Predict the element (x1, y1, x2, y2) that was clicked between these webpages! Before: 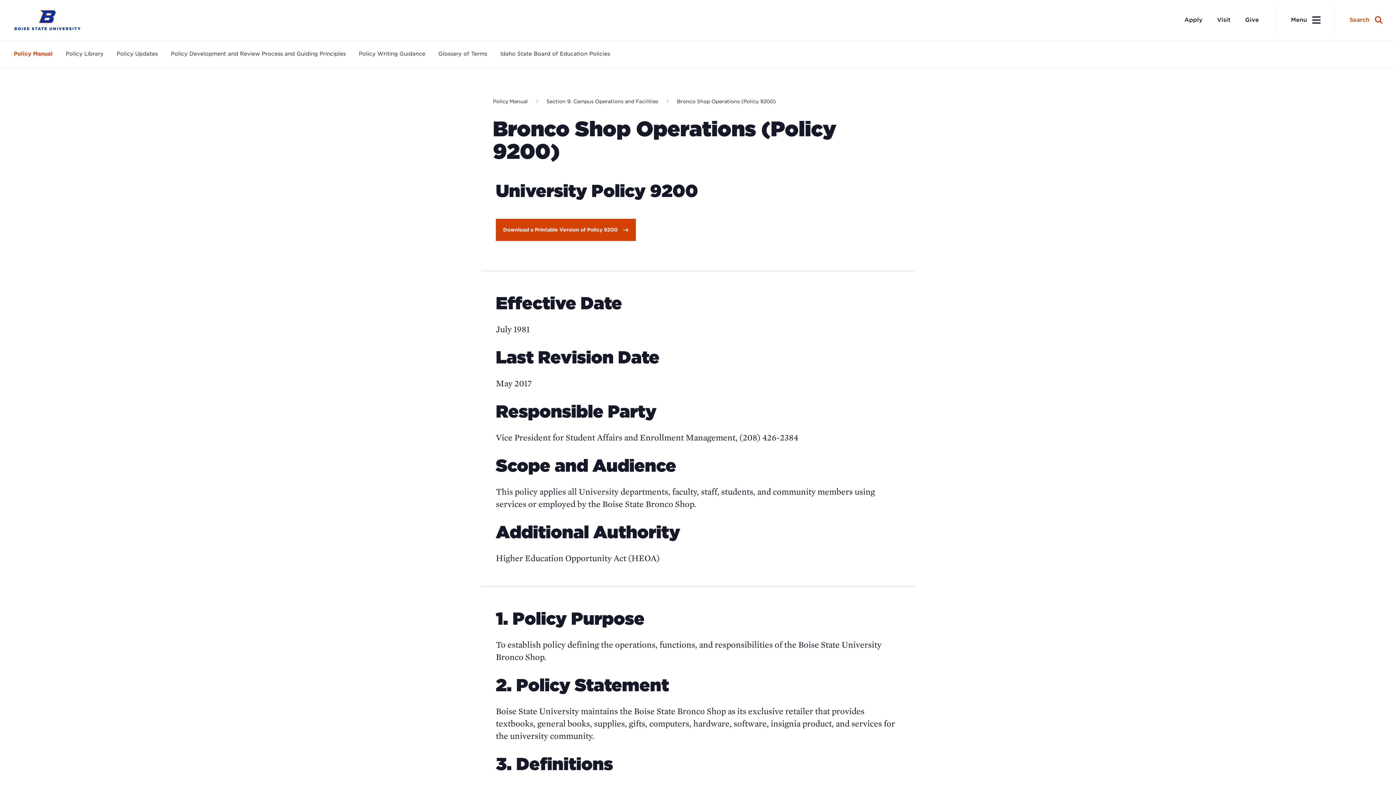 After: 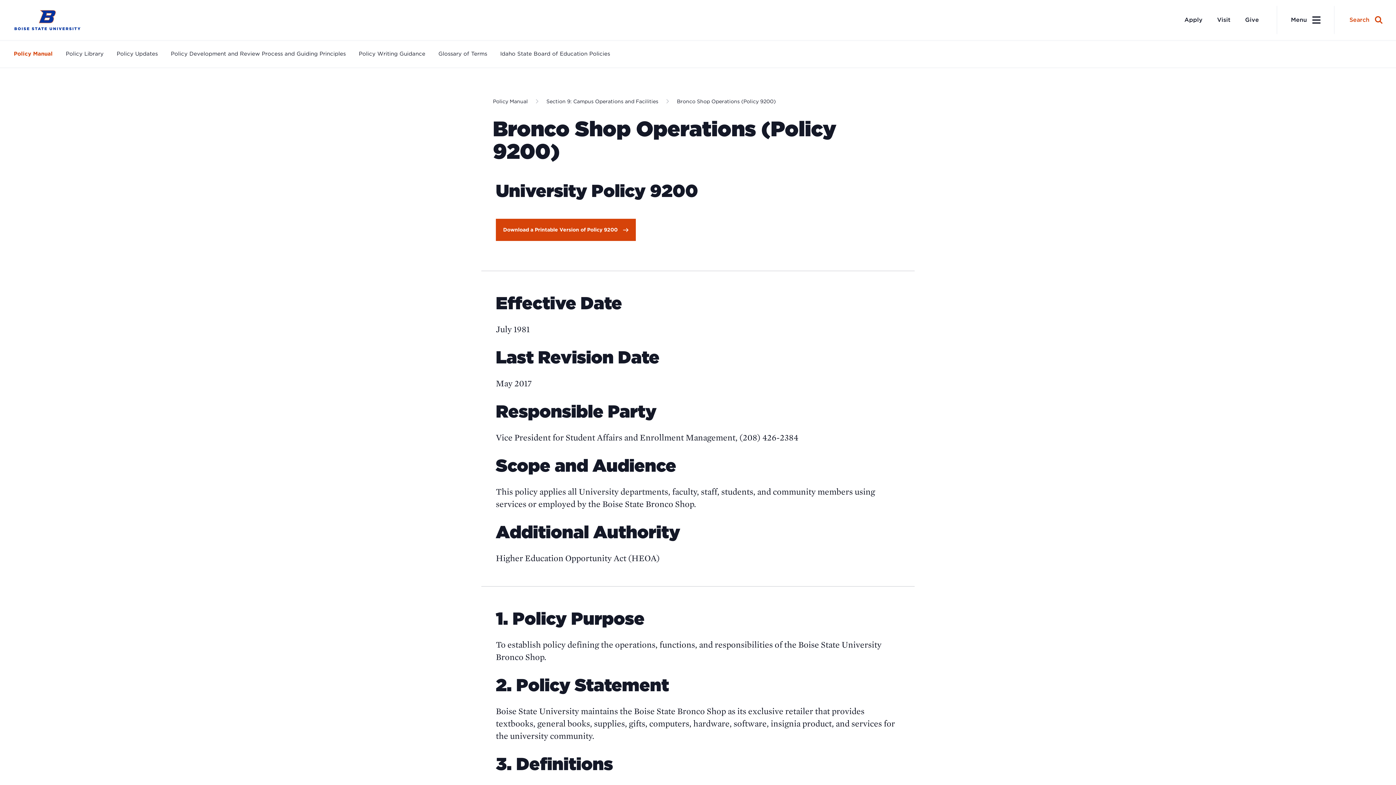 Action: label: Bronco Shop Operations (Policy 9200) bbox: (677, 98, 776, 104)